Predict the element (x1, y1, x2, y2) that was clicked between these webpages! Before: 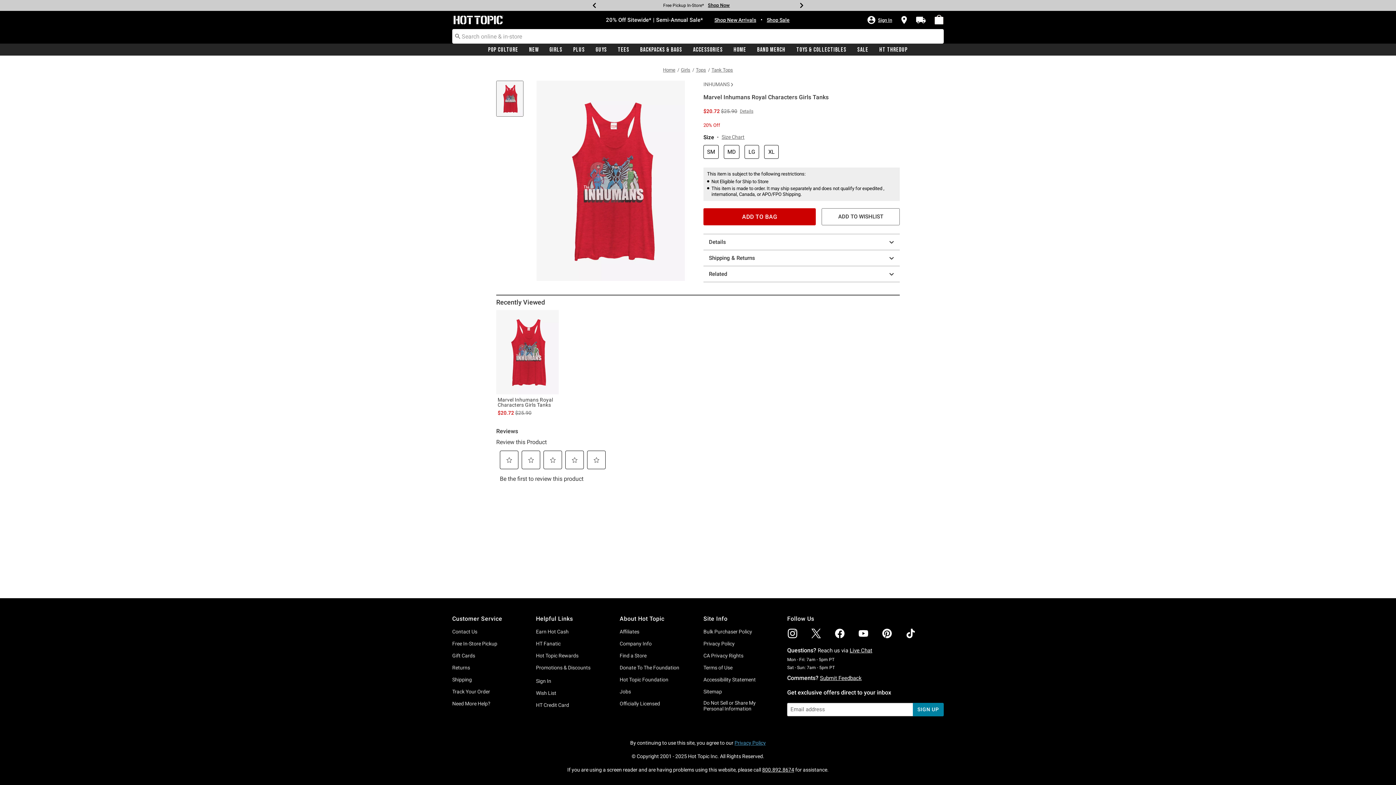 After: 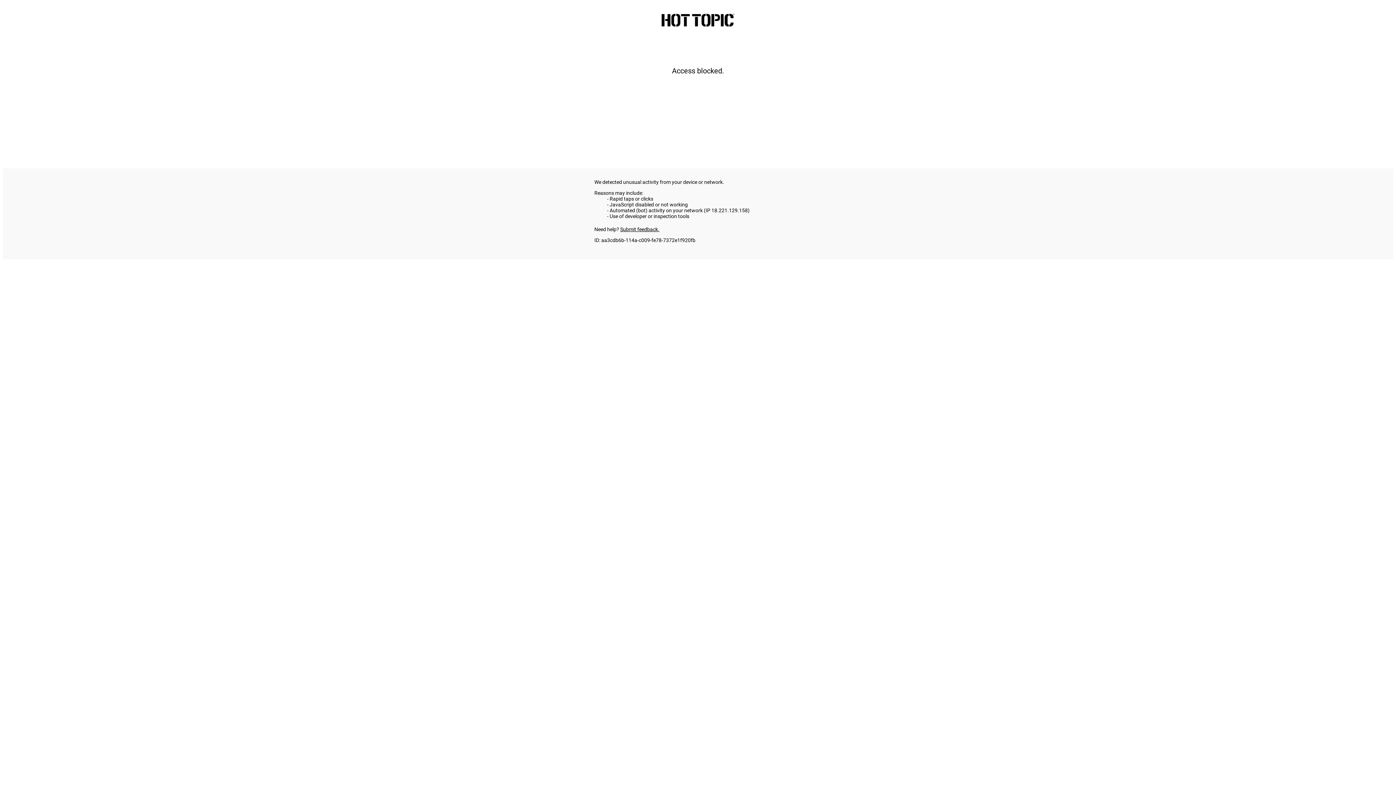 Action: label: Login to your account bbox: (866, 15, 892, 24)